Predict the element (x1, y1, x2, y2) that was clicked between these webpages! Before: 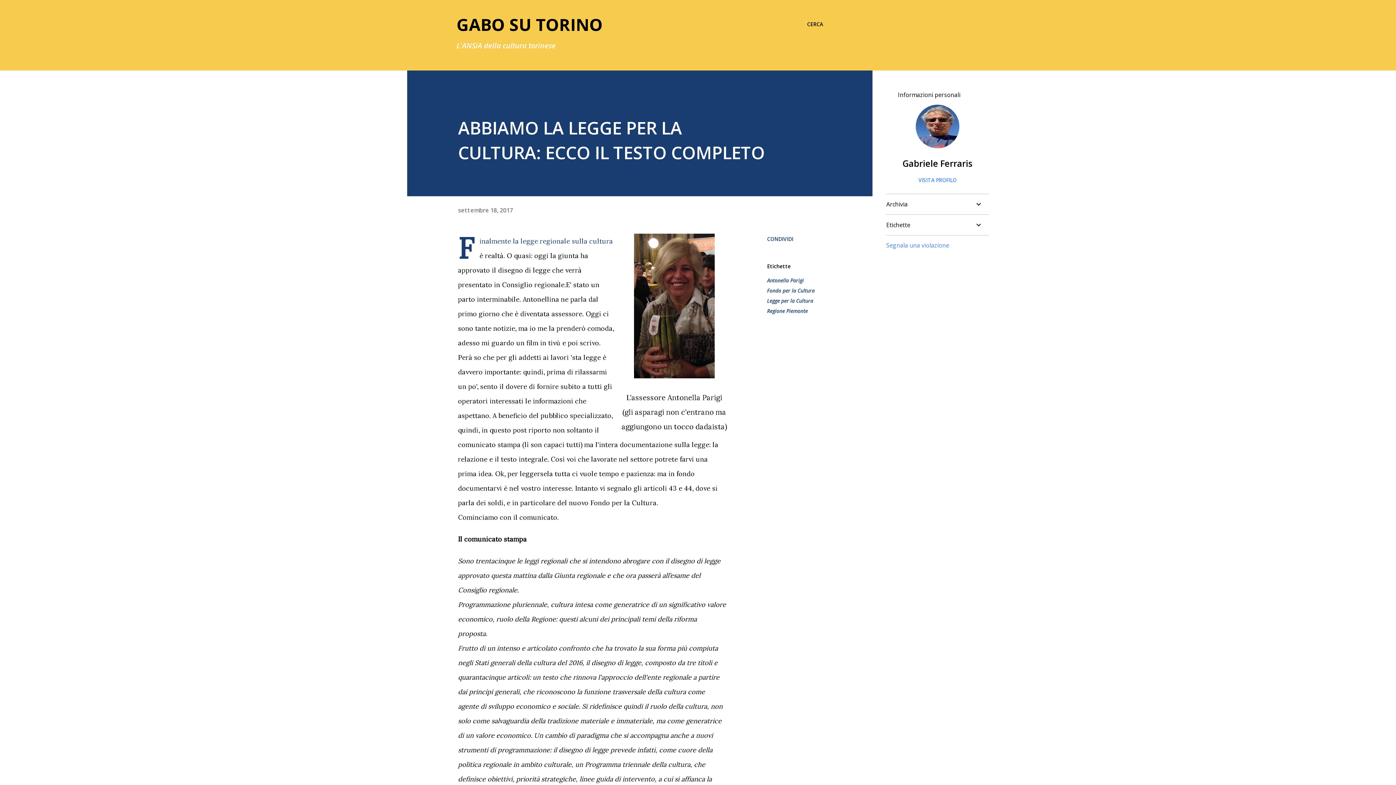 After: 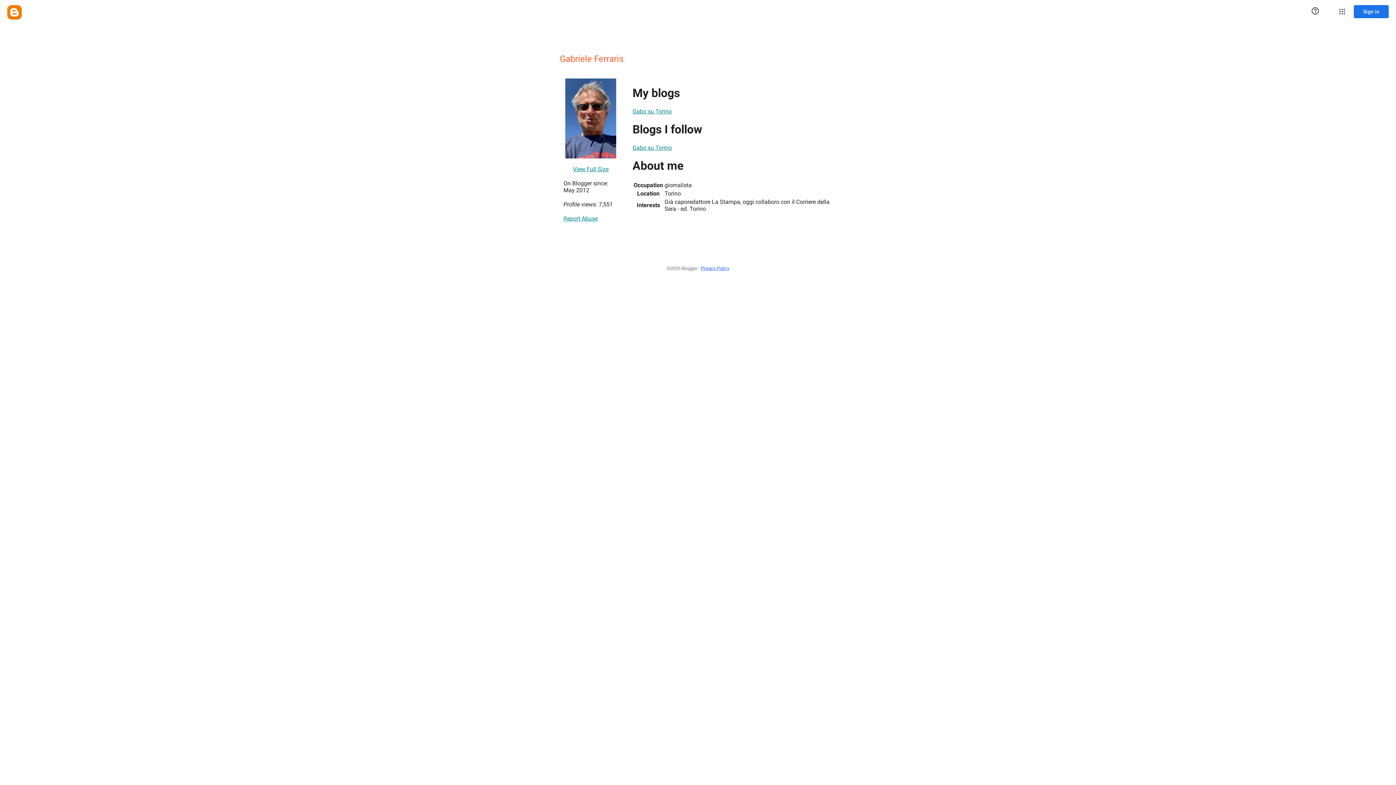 Action: bbox: (886, 157, 989, 169) label: Gabriele Ferraris